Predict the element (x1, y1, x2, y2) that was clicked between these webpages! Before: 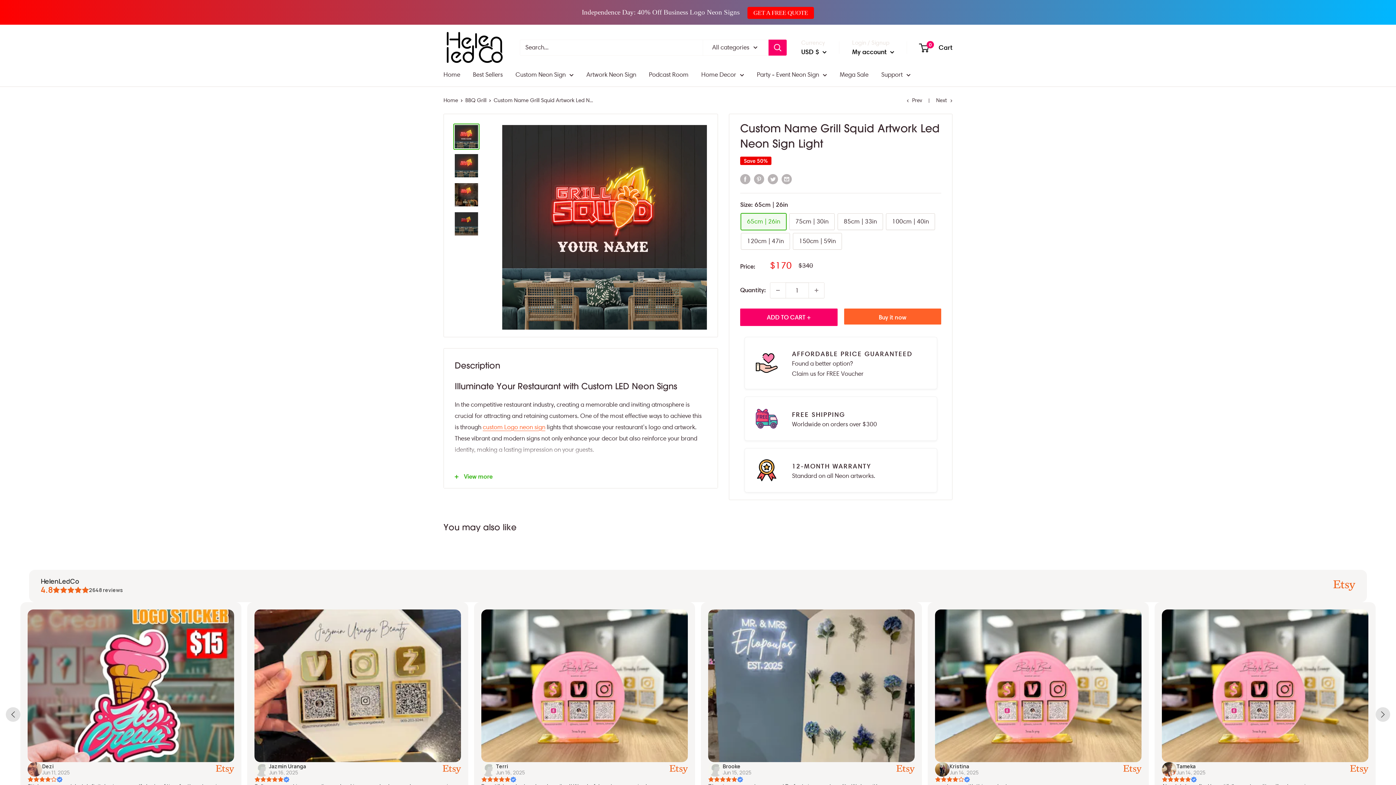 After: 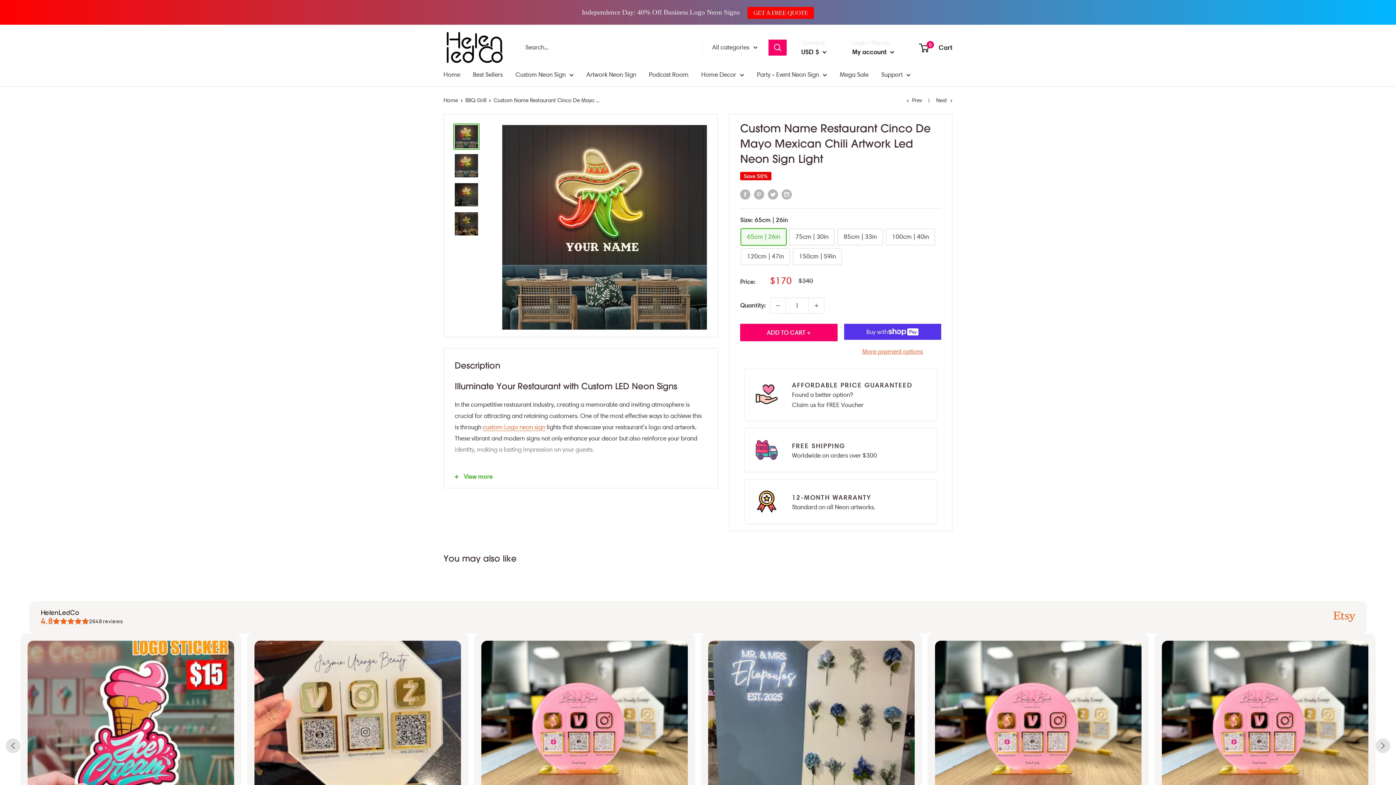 Action: label: Next bbox: (936, 97, 952, 103)